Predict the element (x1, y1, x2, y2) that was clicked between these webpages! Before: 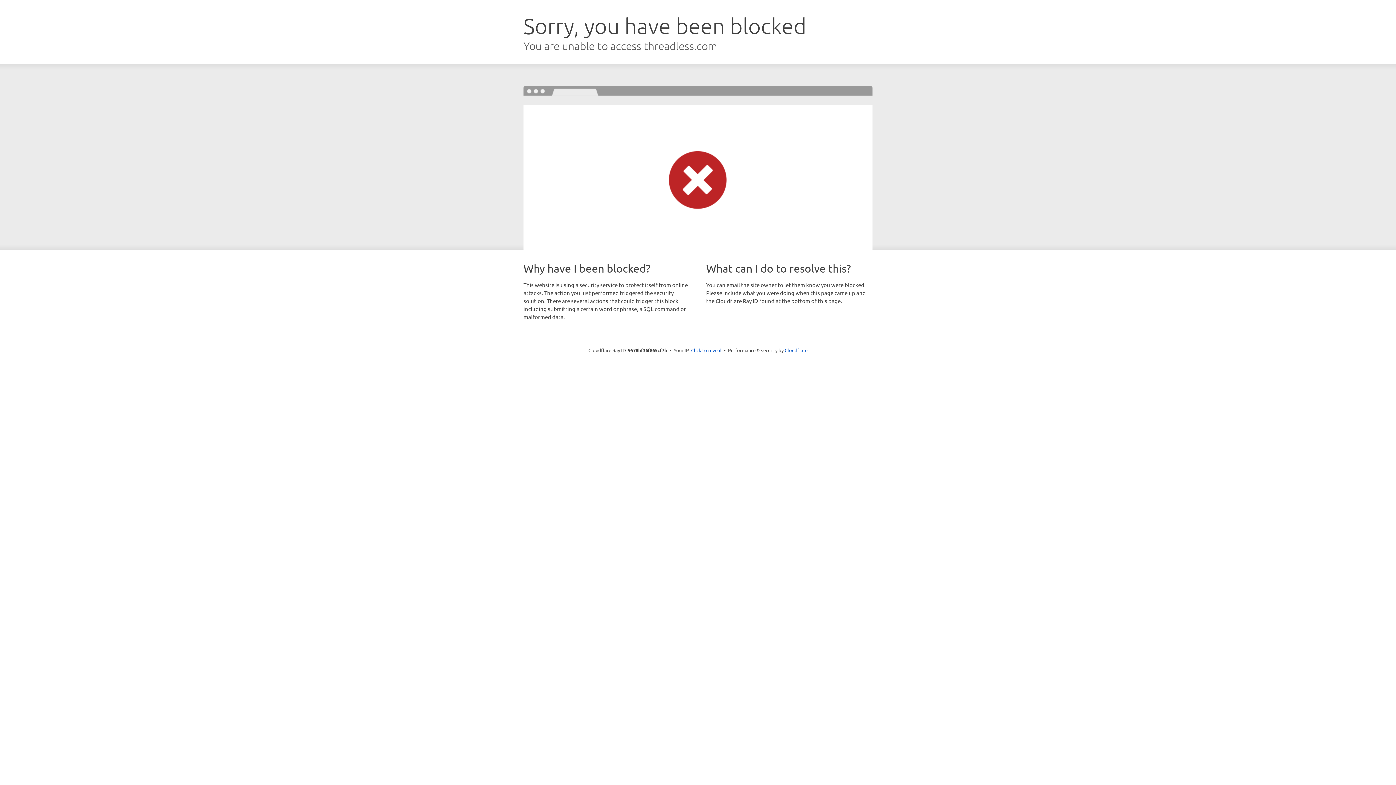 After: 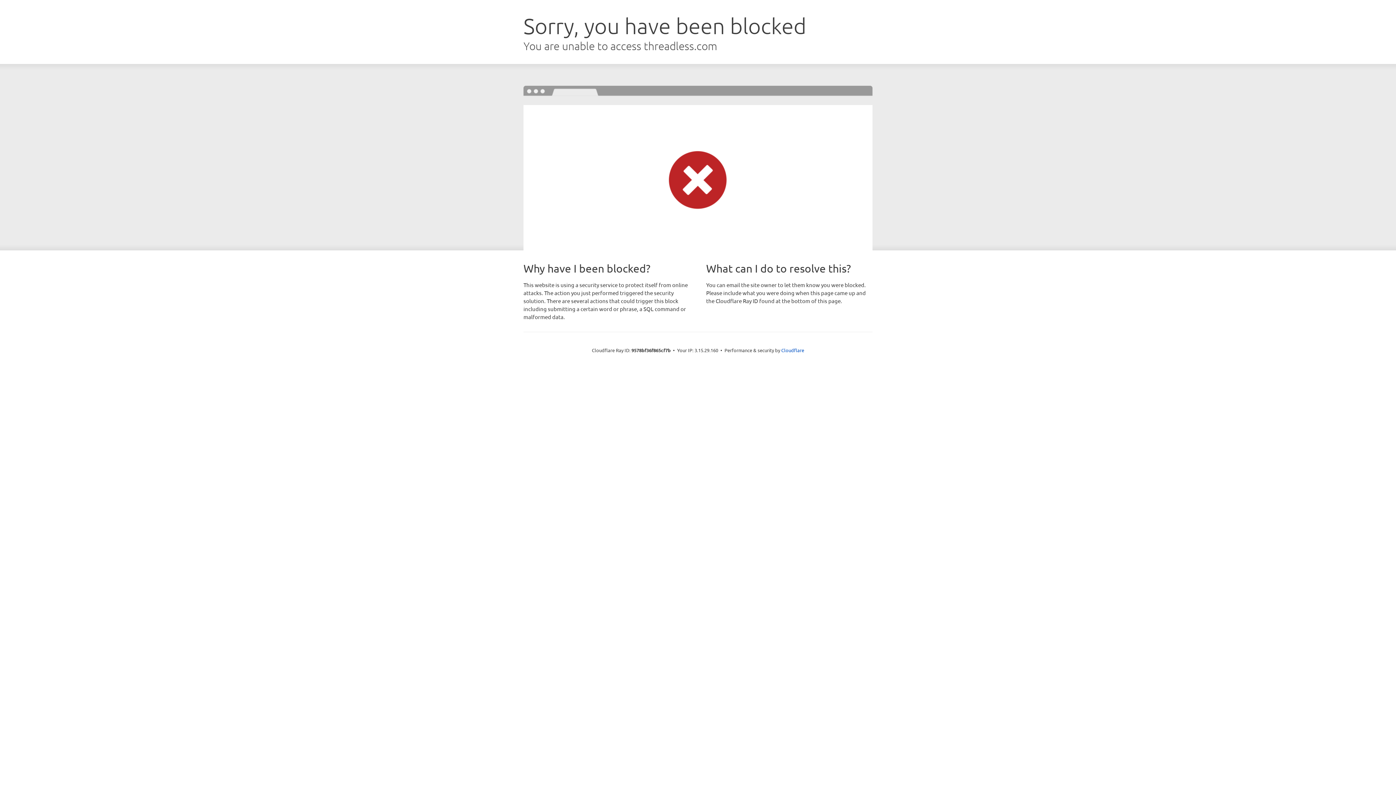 Action: bbox: (691, 346, 721, 353) label: Click to reveal